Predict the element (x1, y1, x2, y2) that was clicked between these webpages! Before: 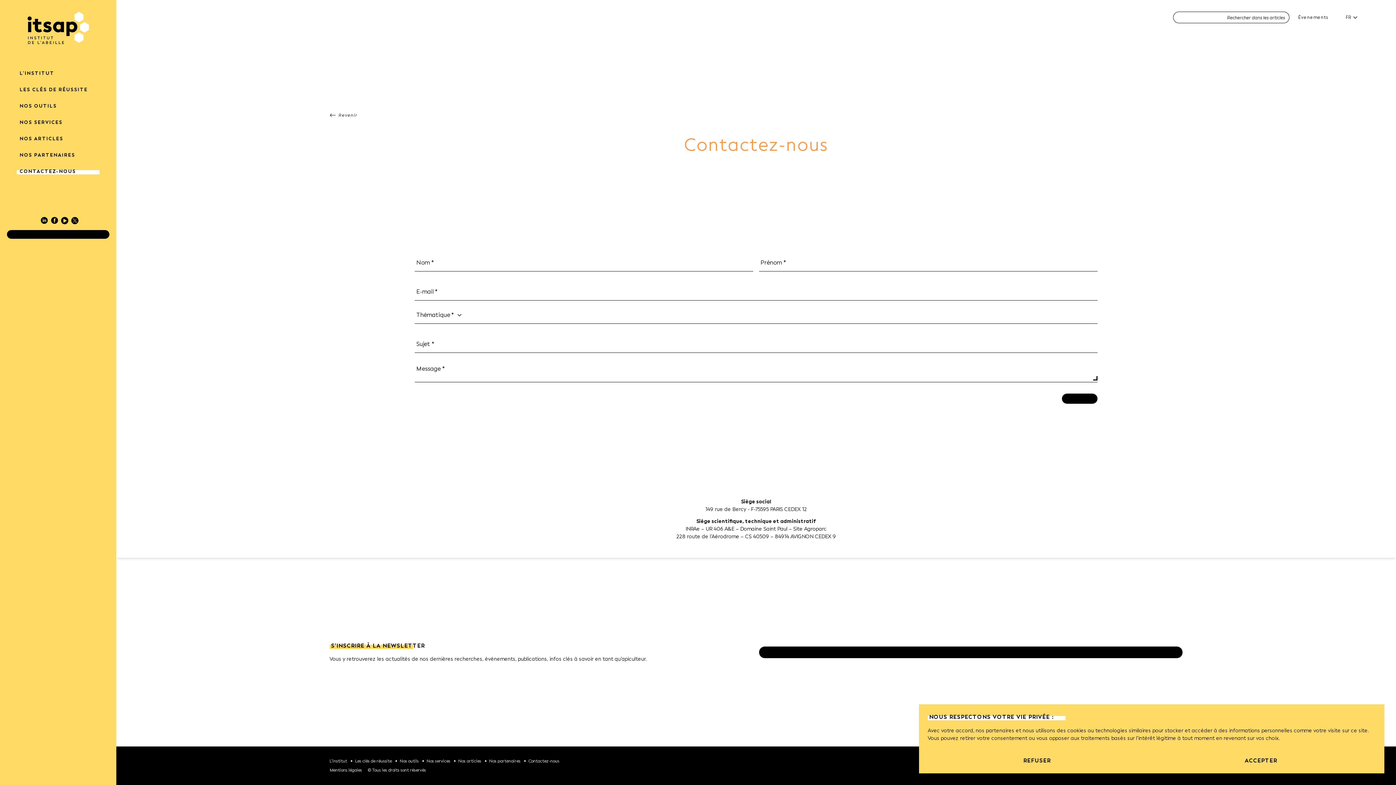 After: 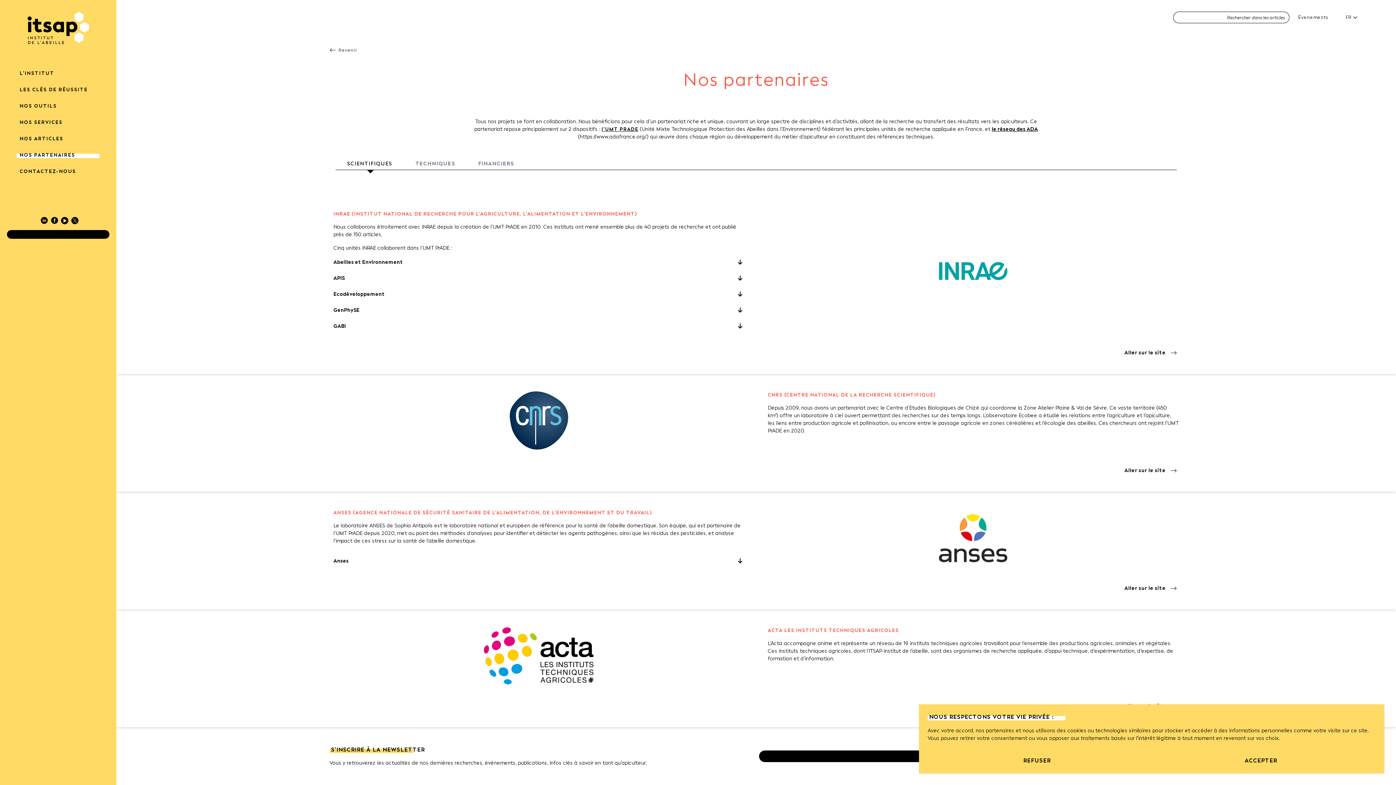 Action: label: Nos partenaires bbox: (489, 758, 520, 764)